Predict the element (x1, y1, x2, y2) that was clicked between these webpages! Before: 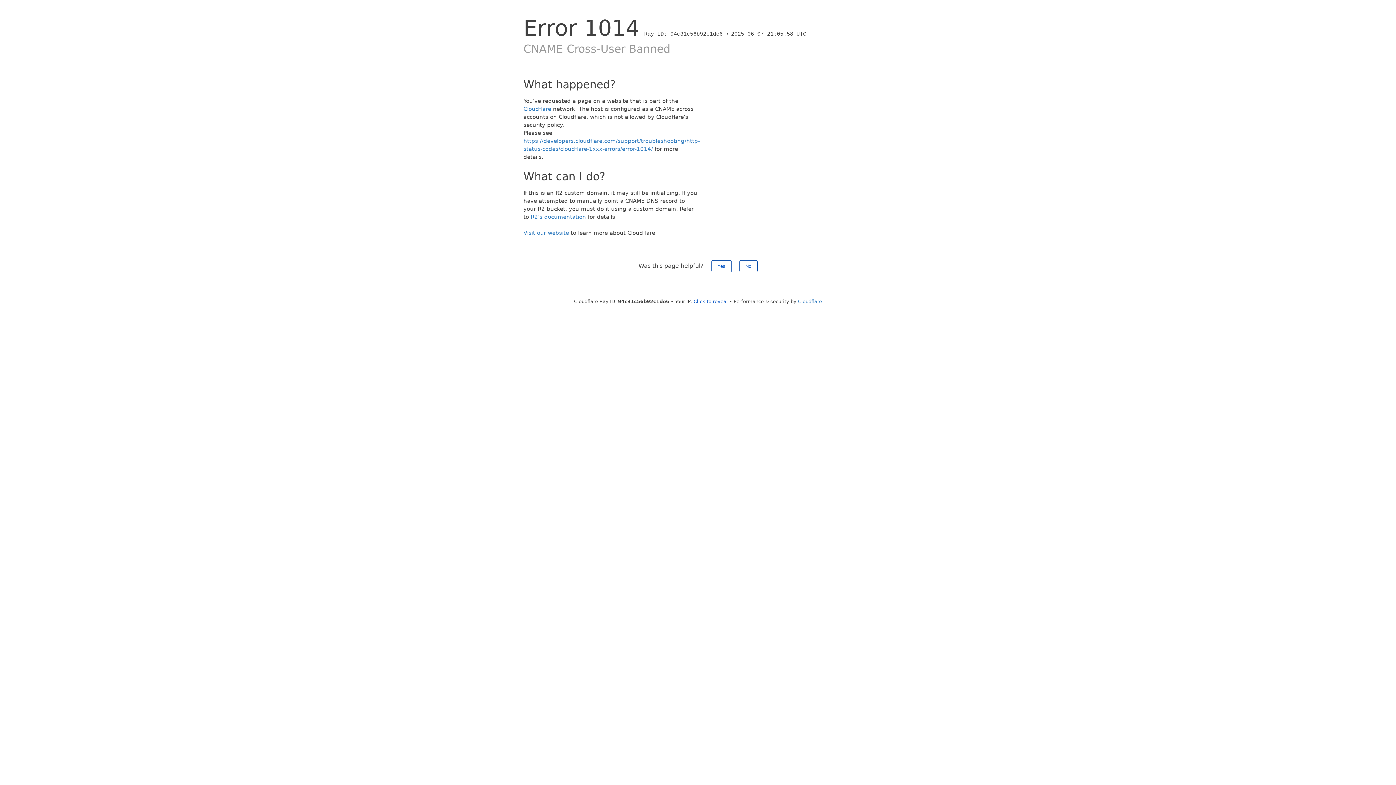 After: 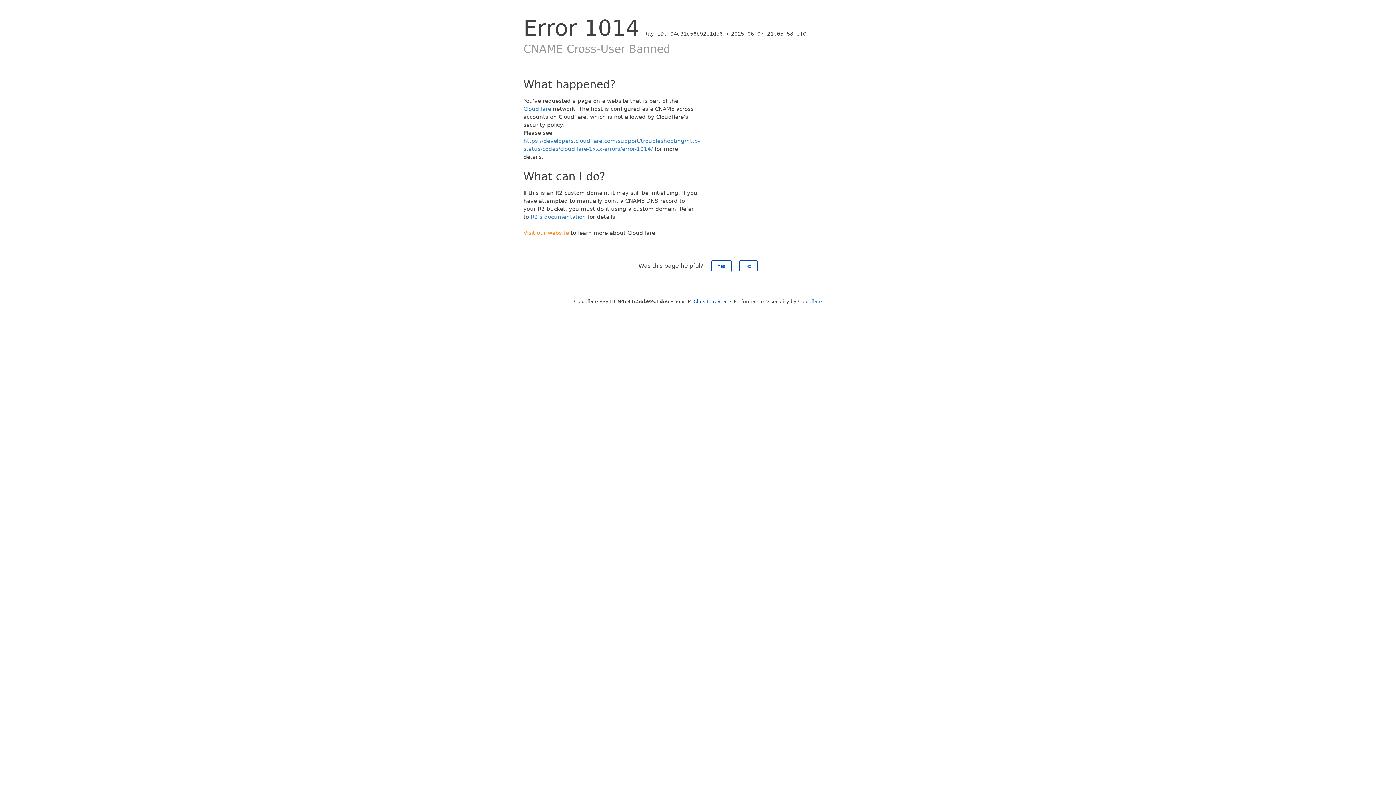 Action: label: Visit our website bbox: (523, 229, 569, 236)